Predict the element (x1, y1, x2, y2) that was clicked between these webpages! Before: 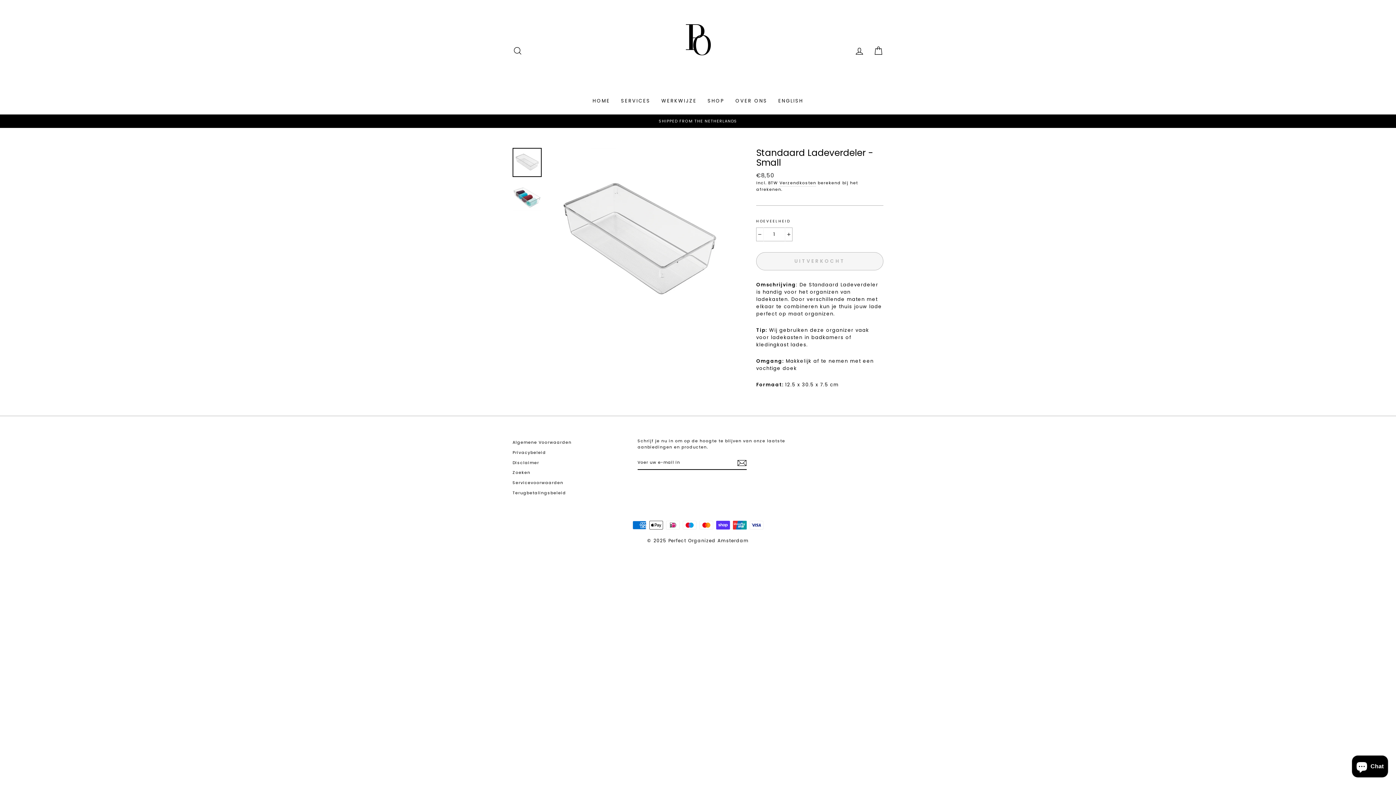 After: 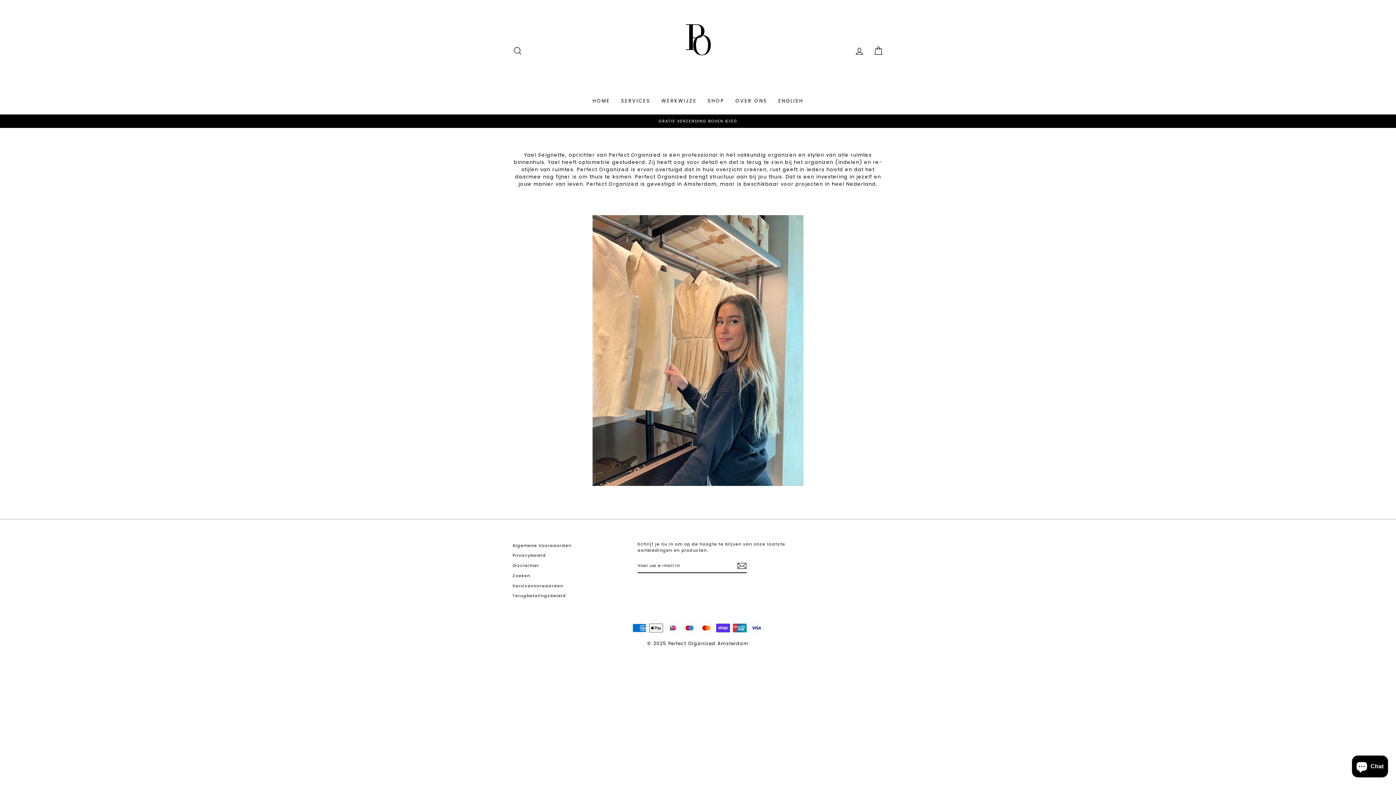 Action: label: OVER ONS bbox: (730, 94, 773, 107)